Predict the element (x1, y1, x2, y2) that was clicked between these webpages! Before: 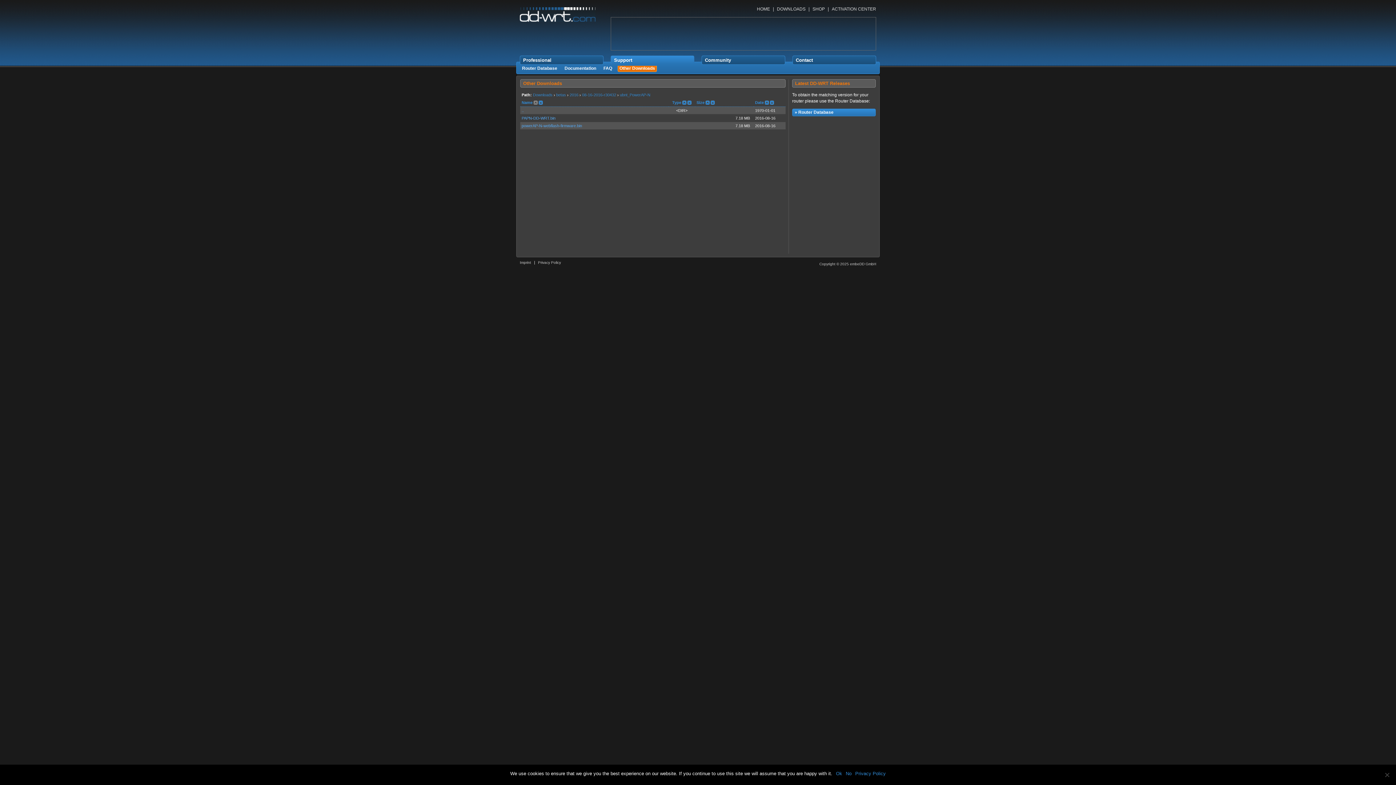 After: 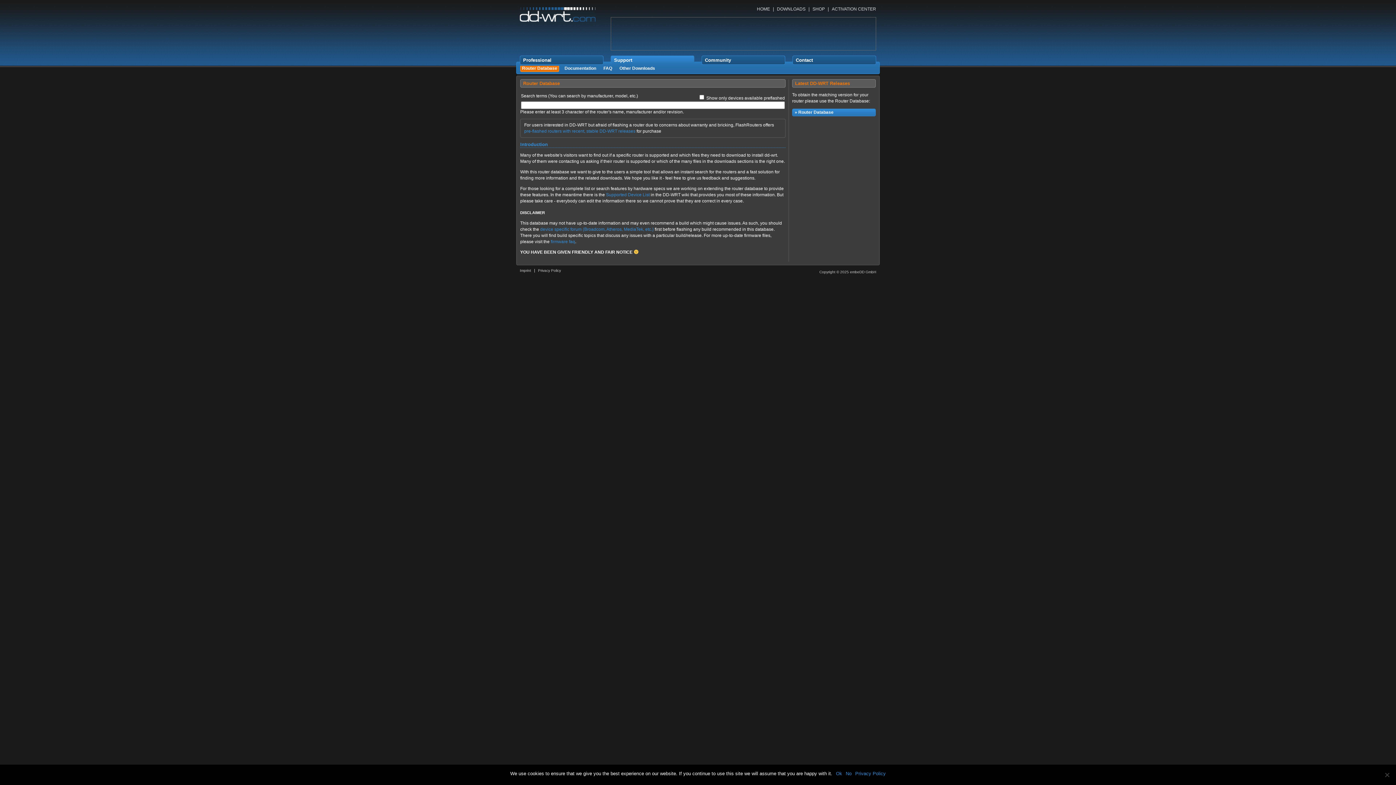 Action: label: DOWNLOADS bbox: (777, 6, 805, 11)